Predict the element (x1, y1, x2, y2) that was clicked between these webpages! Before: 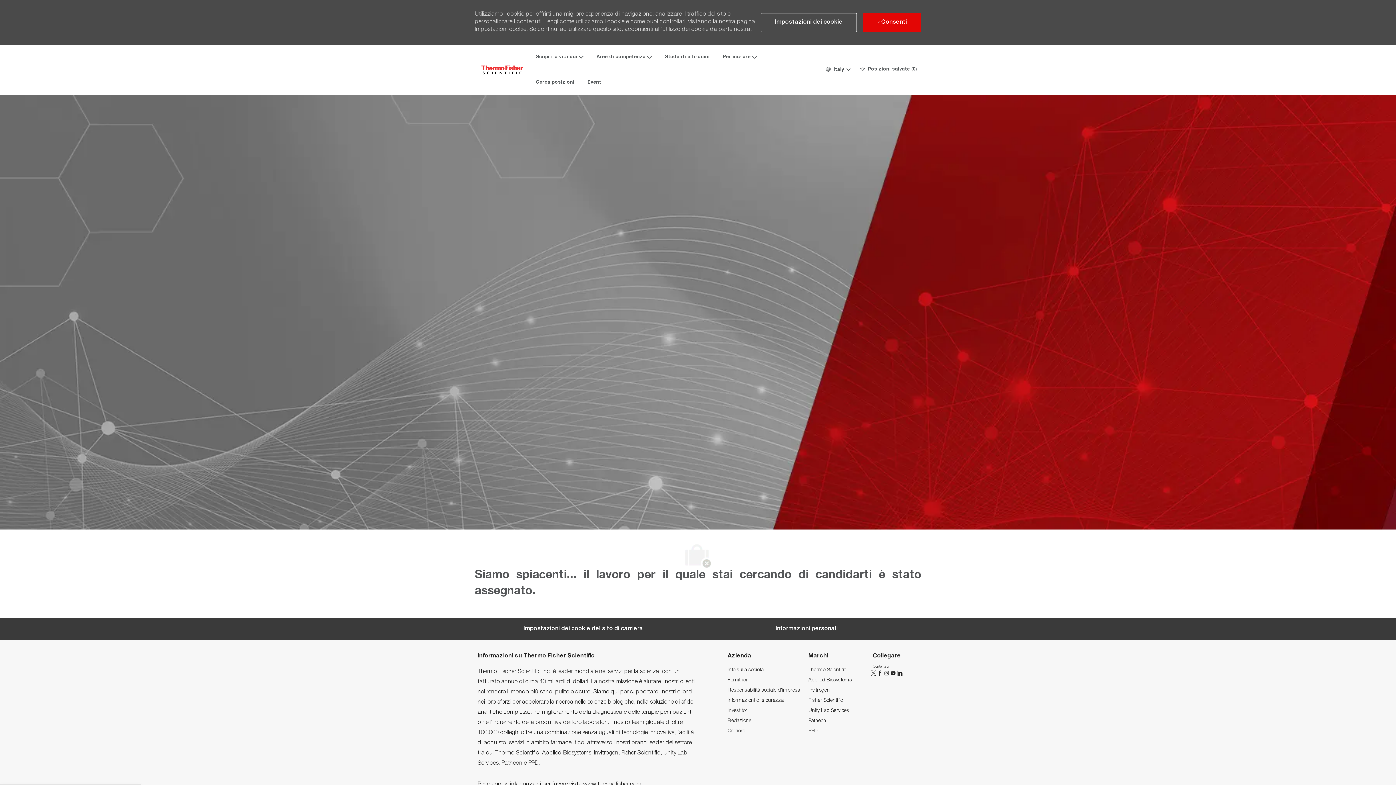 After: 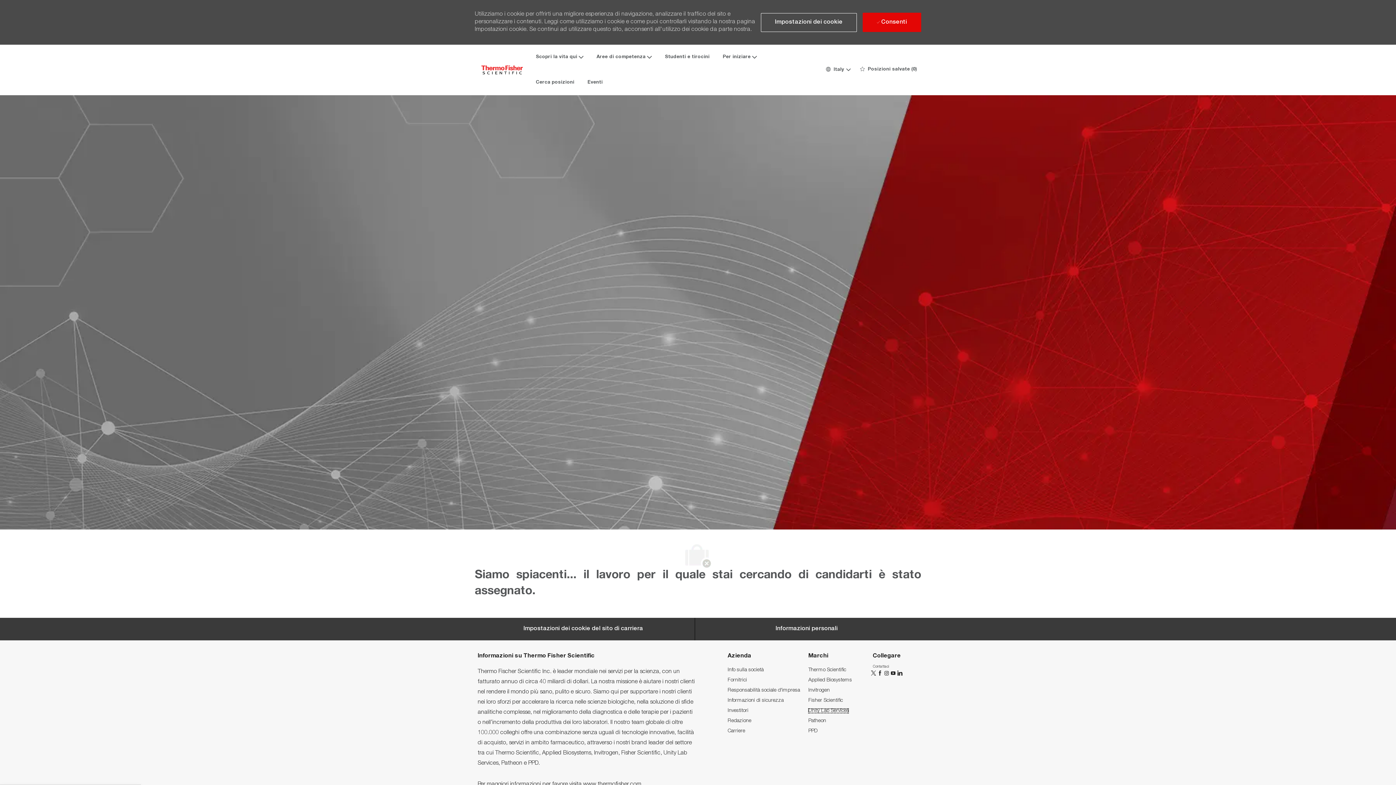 Action: bbox: (808, 708, 849, 713) label: Unity Lab Services